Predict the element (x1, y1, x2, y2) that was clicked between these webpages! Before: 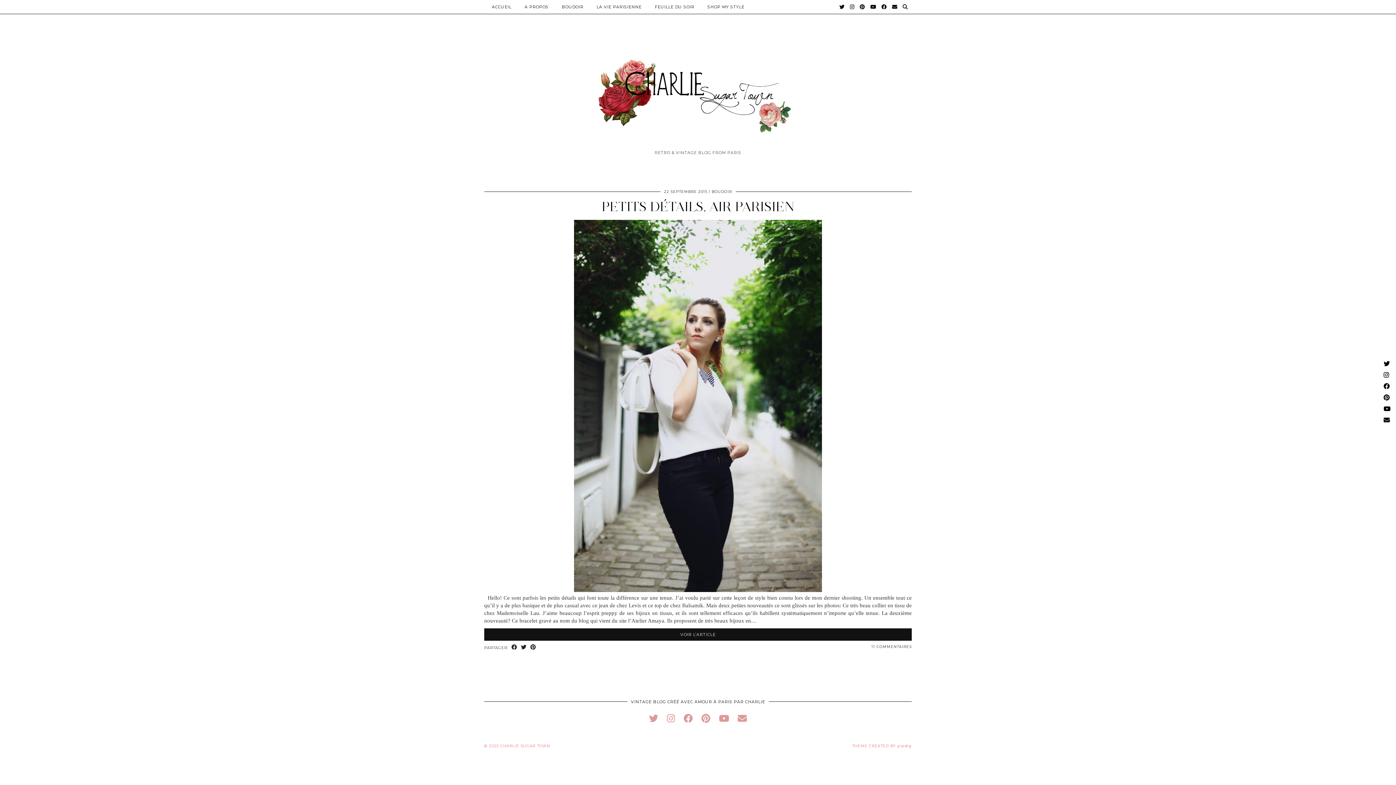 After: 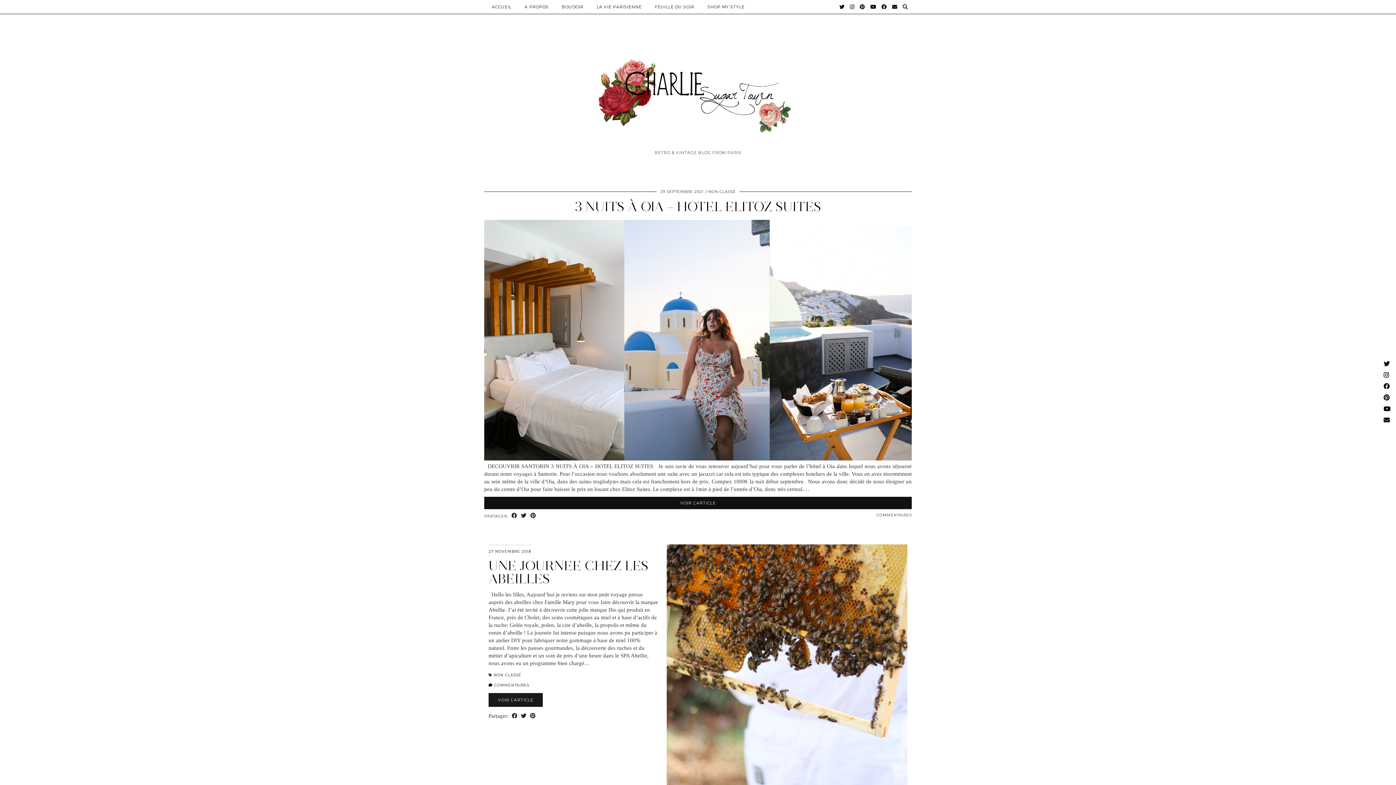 Action: bbox: (648, 0, 701, 13) label: FEUILLE DU SOIR